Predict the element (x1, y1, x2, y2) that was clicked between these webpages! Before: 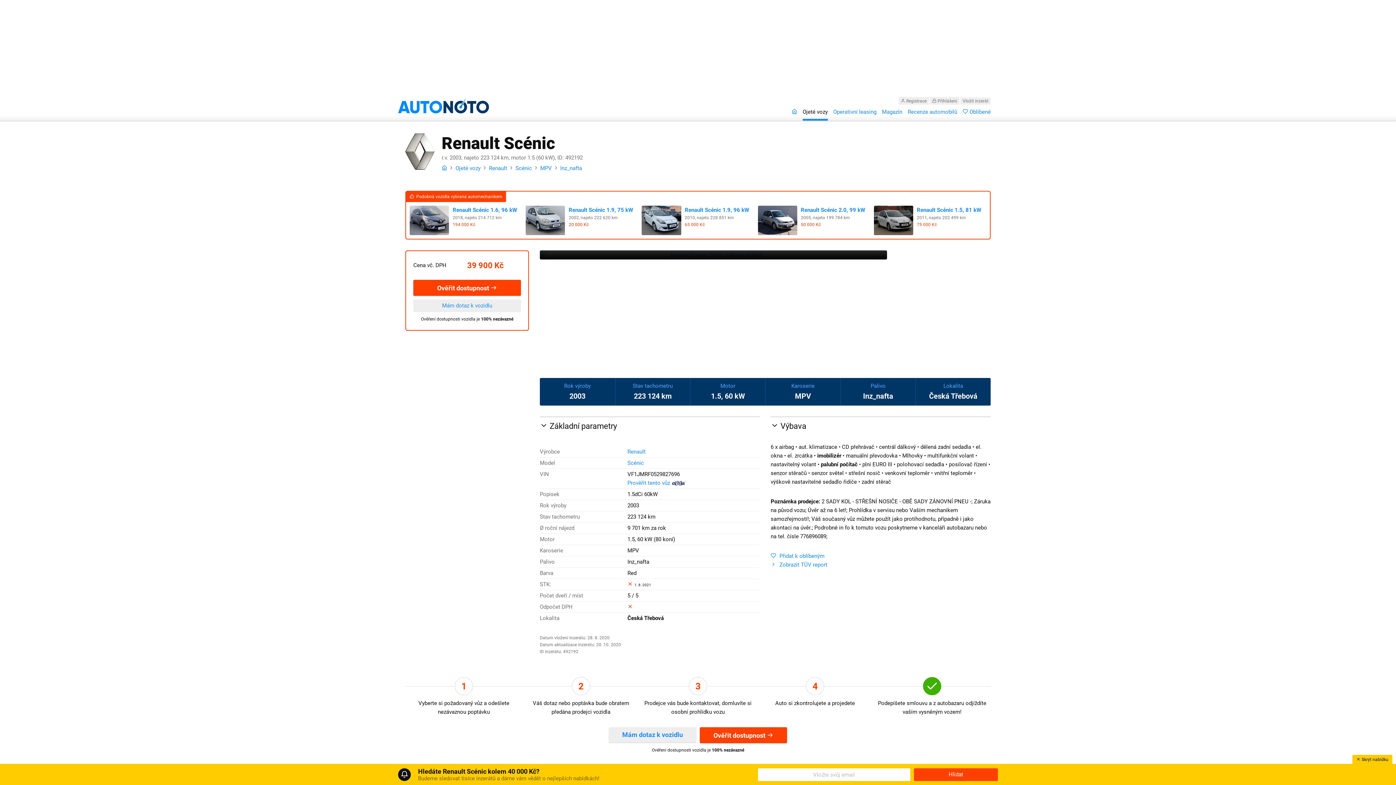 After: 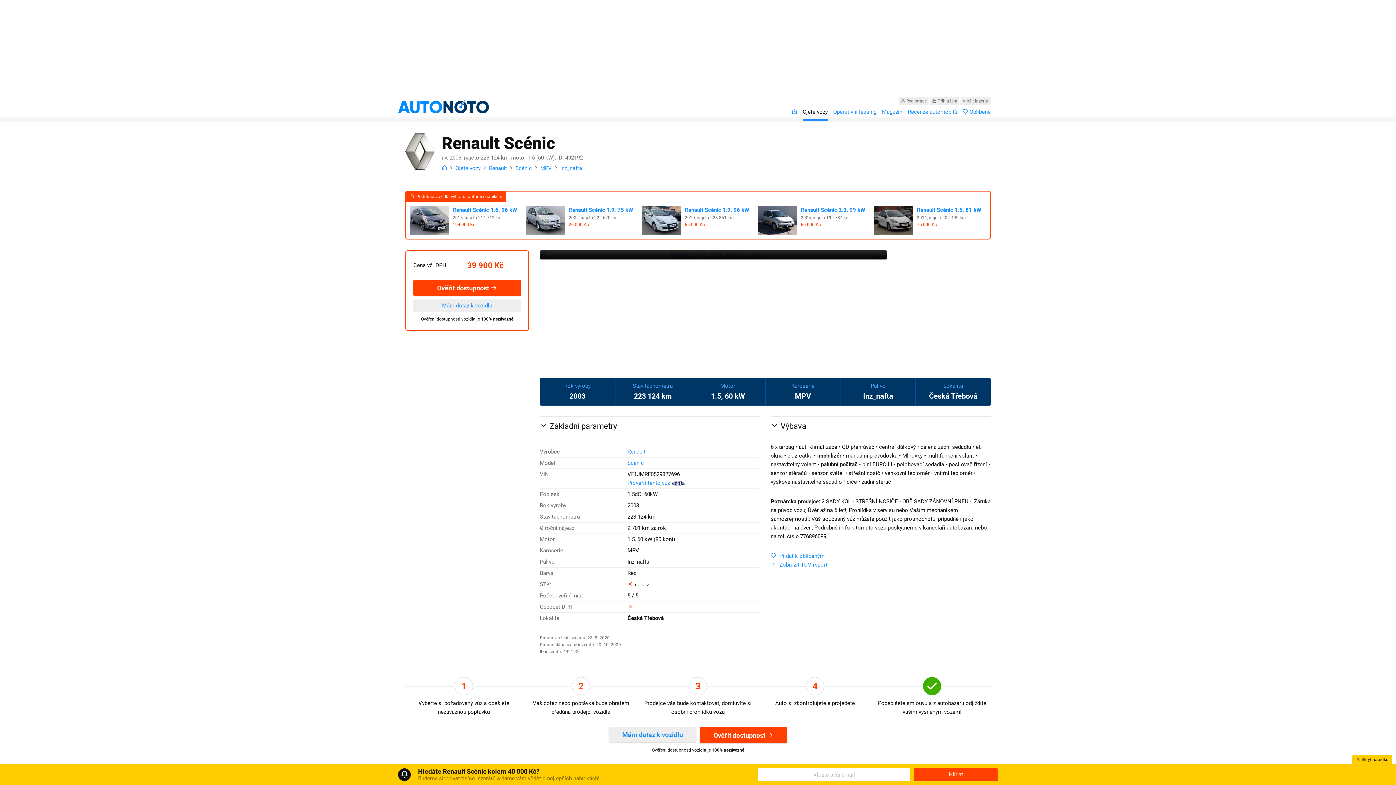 Action: bbox: (891, 255, 939, 262)